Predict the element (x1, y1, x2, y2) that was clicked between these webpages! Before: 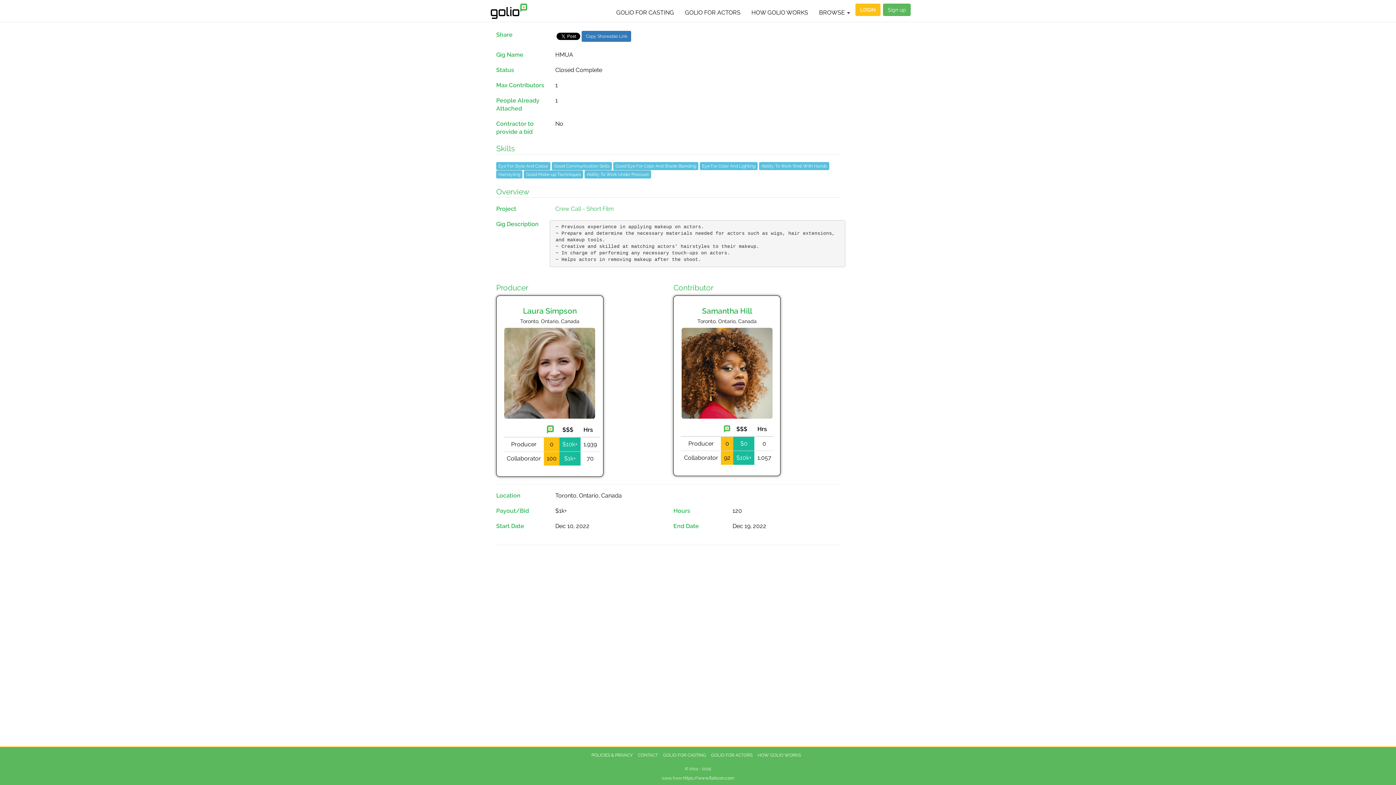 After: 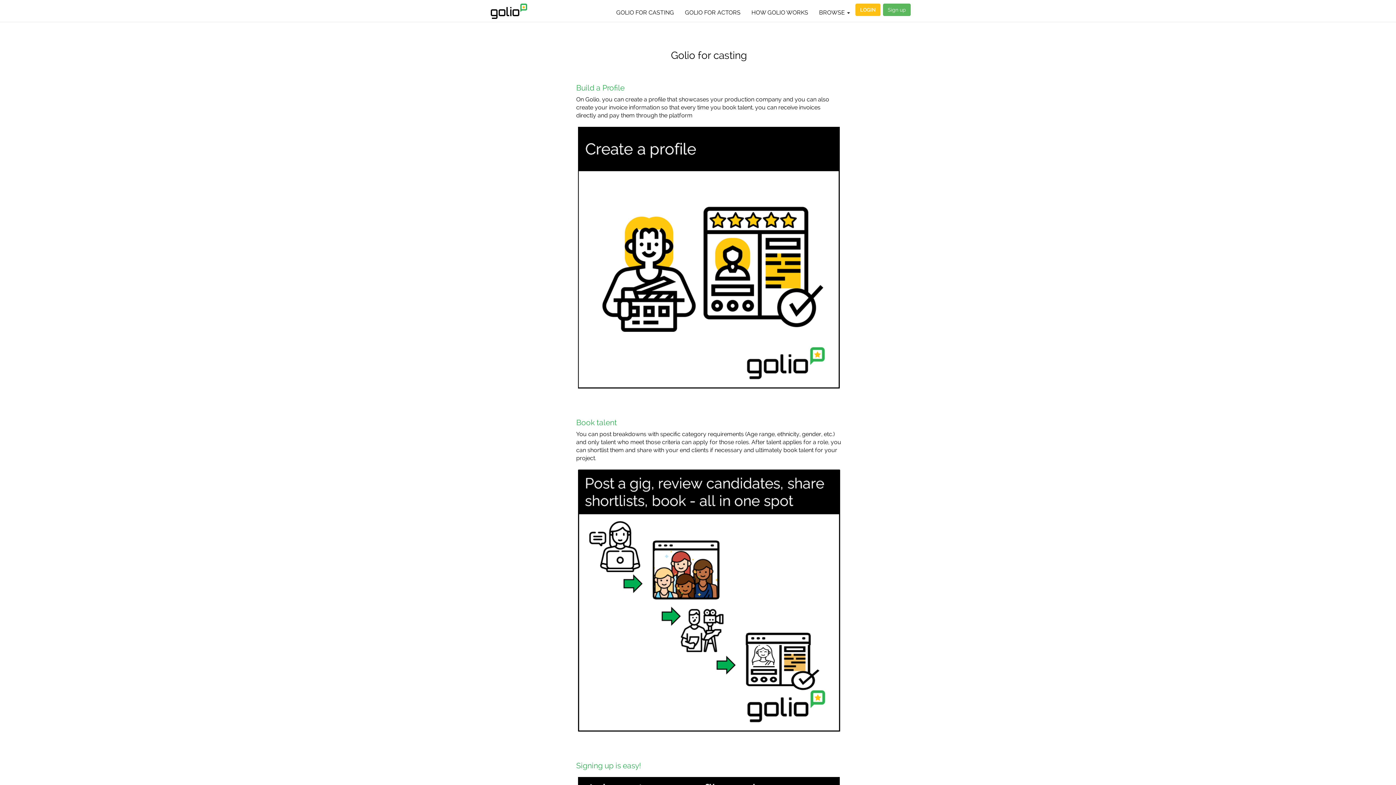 Action: bbox: (663, 753, 706, 758) label: GOLIO FOR CASTING